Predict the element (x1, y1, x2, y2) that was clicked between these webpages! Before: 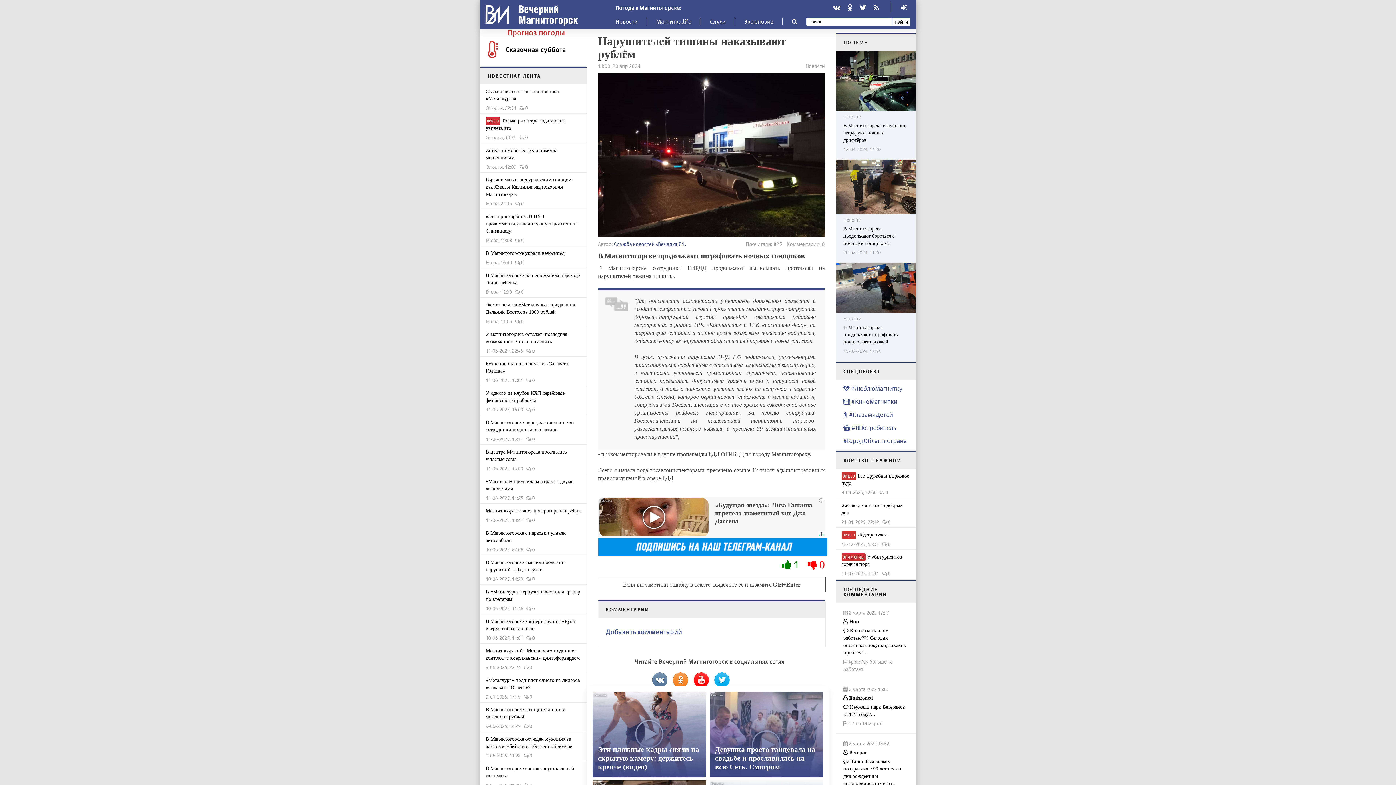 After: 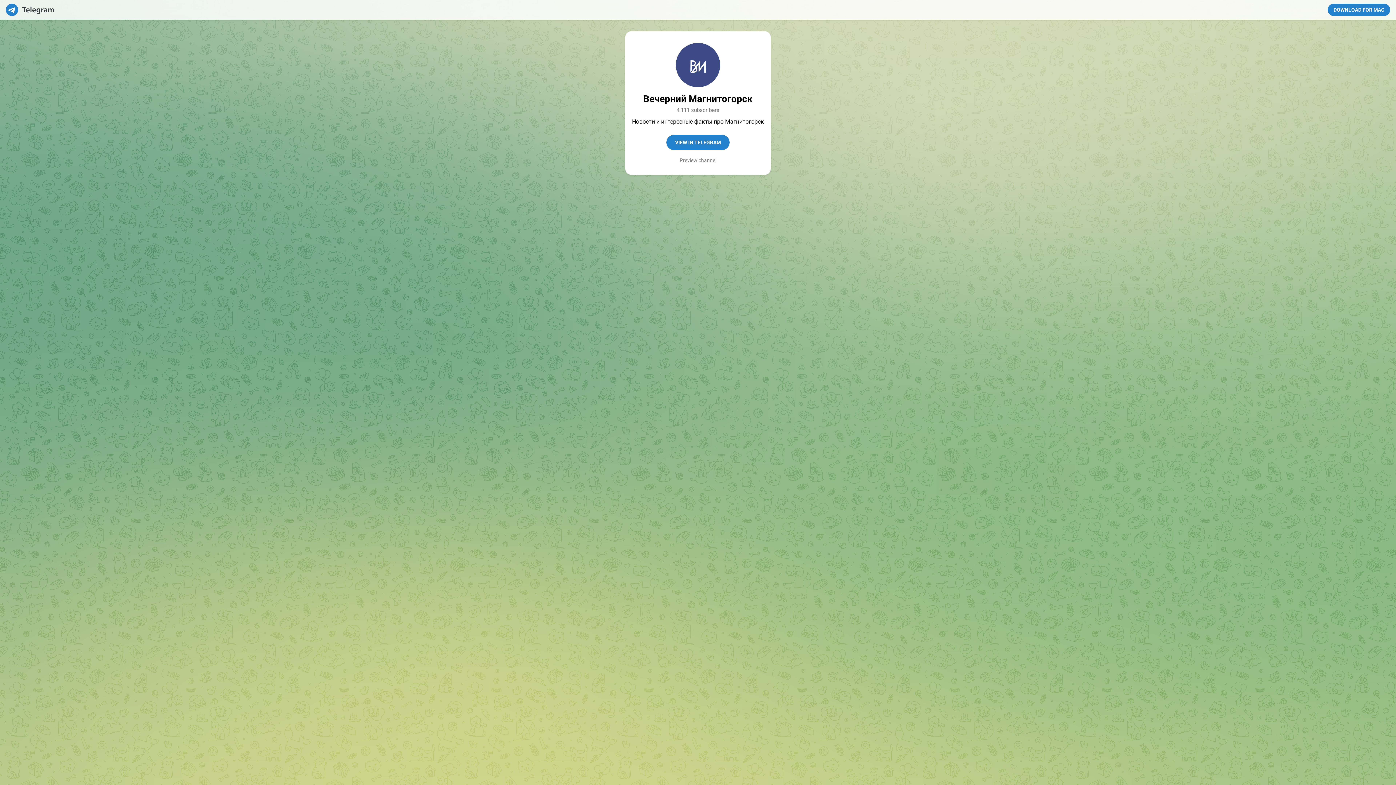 Action: bbox: (598, 510, 827, 516)